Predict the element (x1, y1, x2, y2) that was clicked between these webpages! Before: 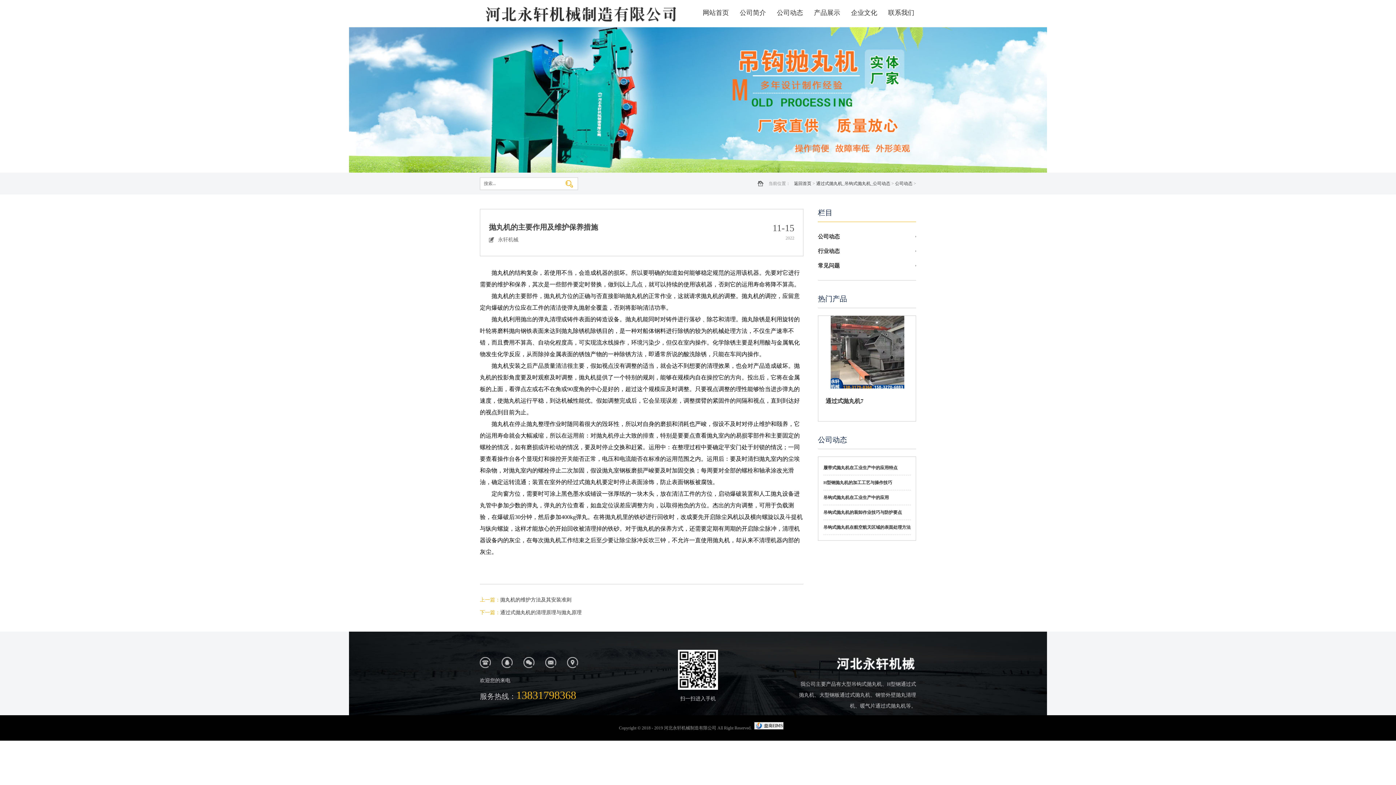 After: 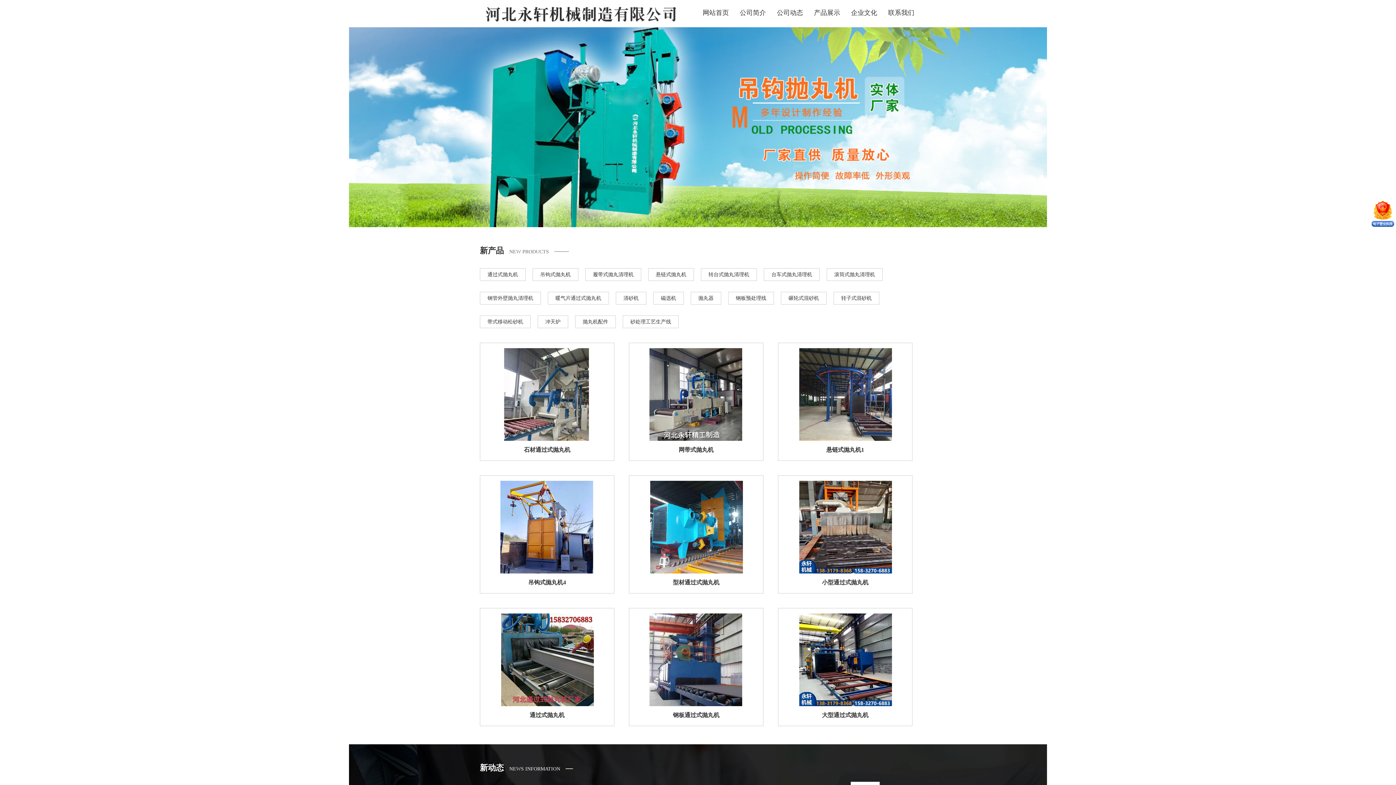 Action: bbox: (480, 3, 680, 23)